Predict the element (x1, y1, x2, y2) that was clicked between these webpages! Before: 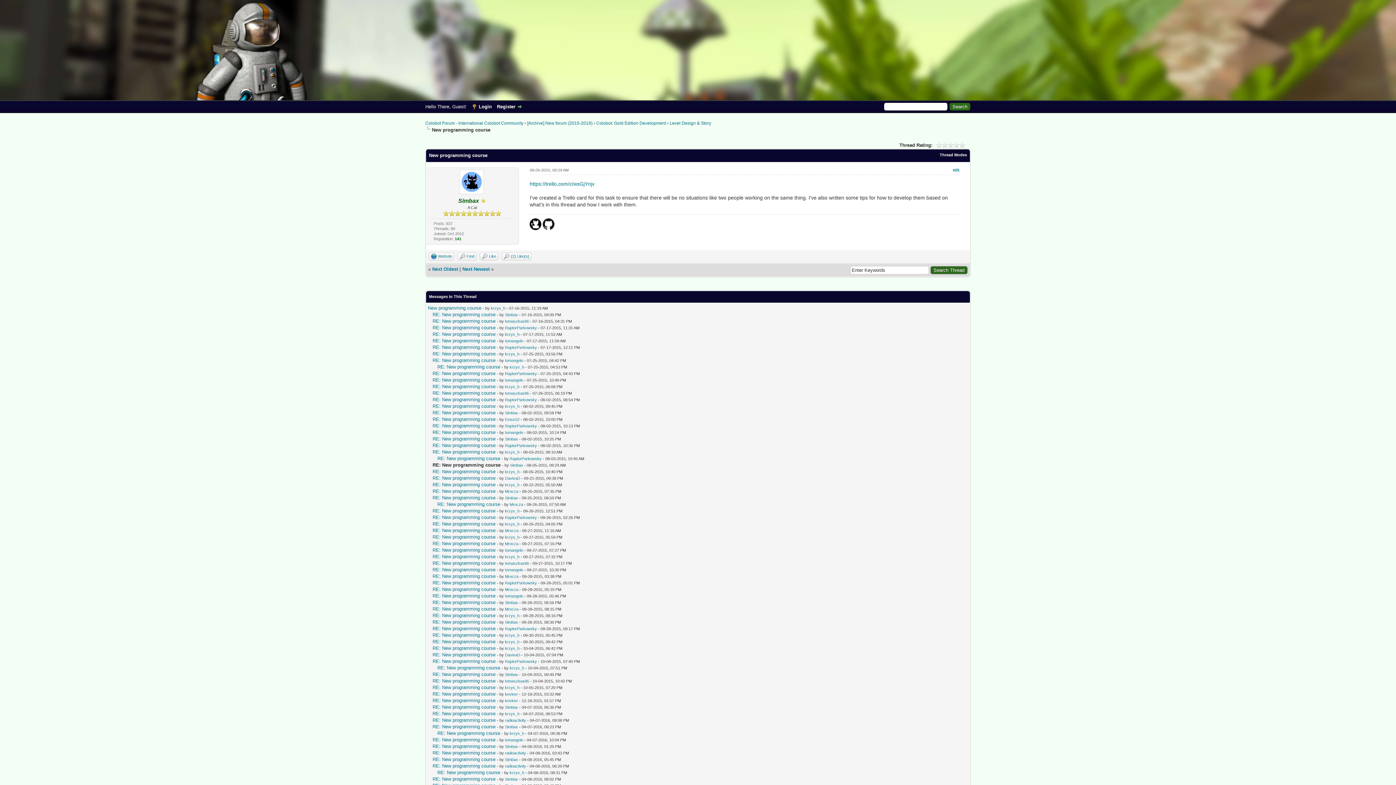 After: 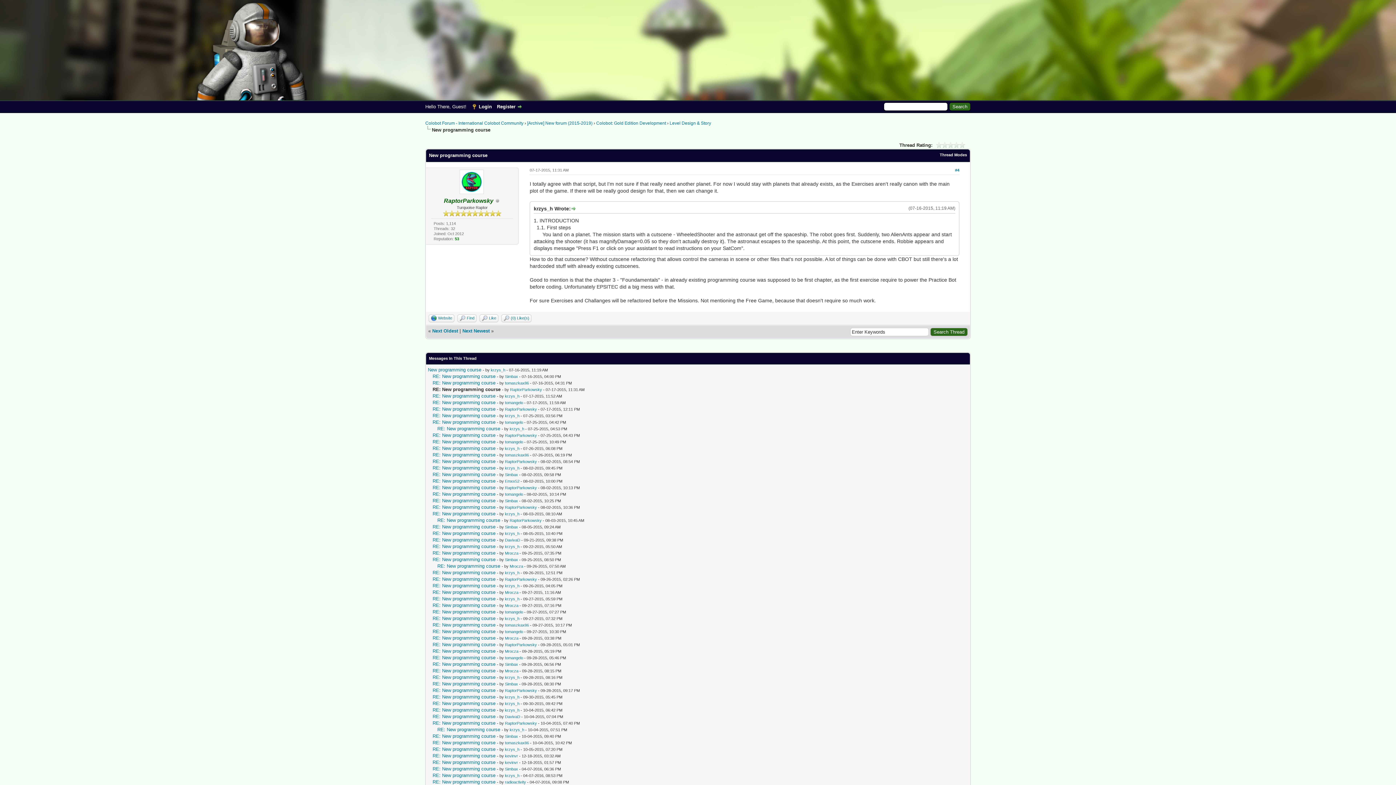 Action: label: RE: New programming course bbox: (432, 325, 495, 330)